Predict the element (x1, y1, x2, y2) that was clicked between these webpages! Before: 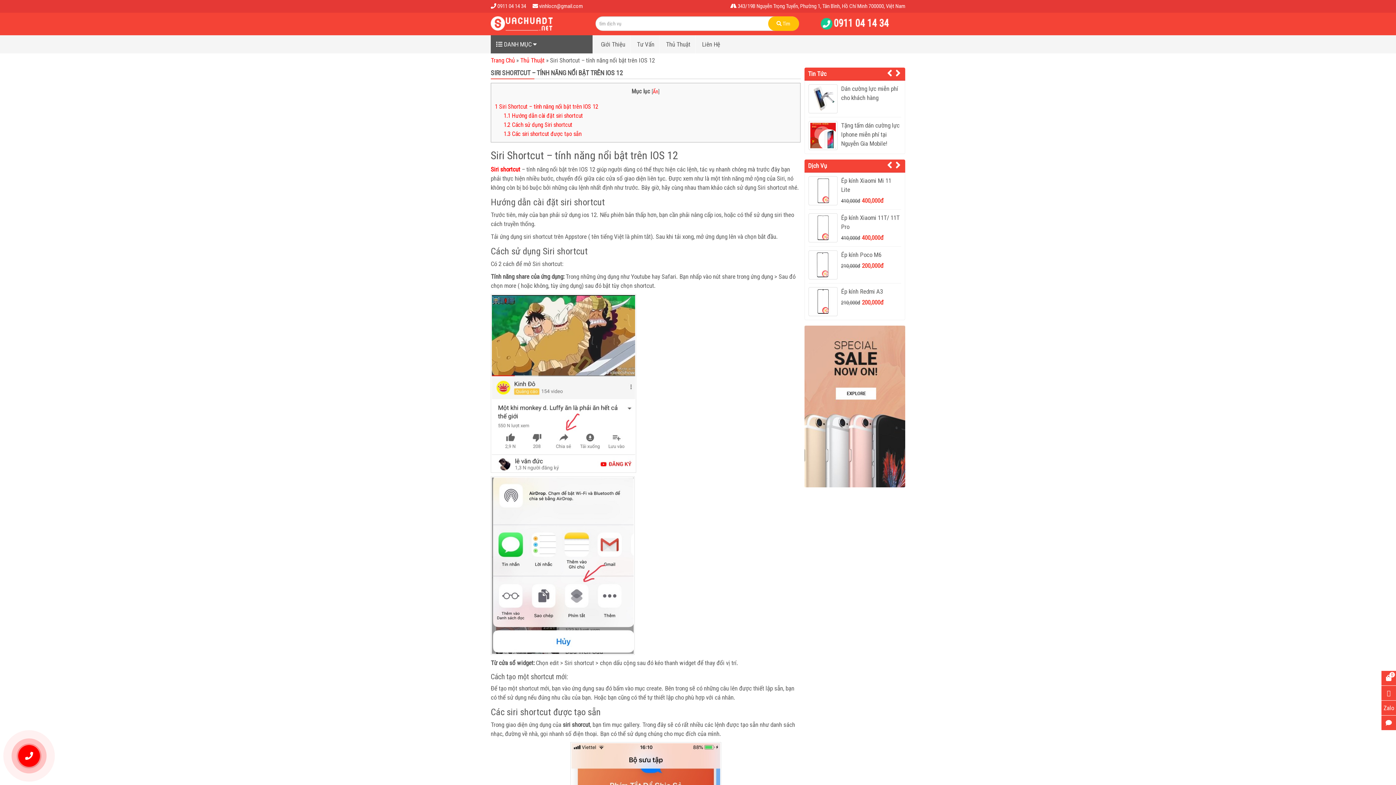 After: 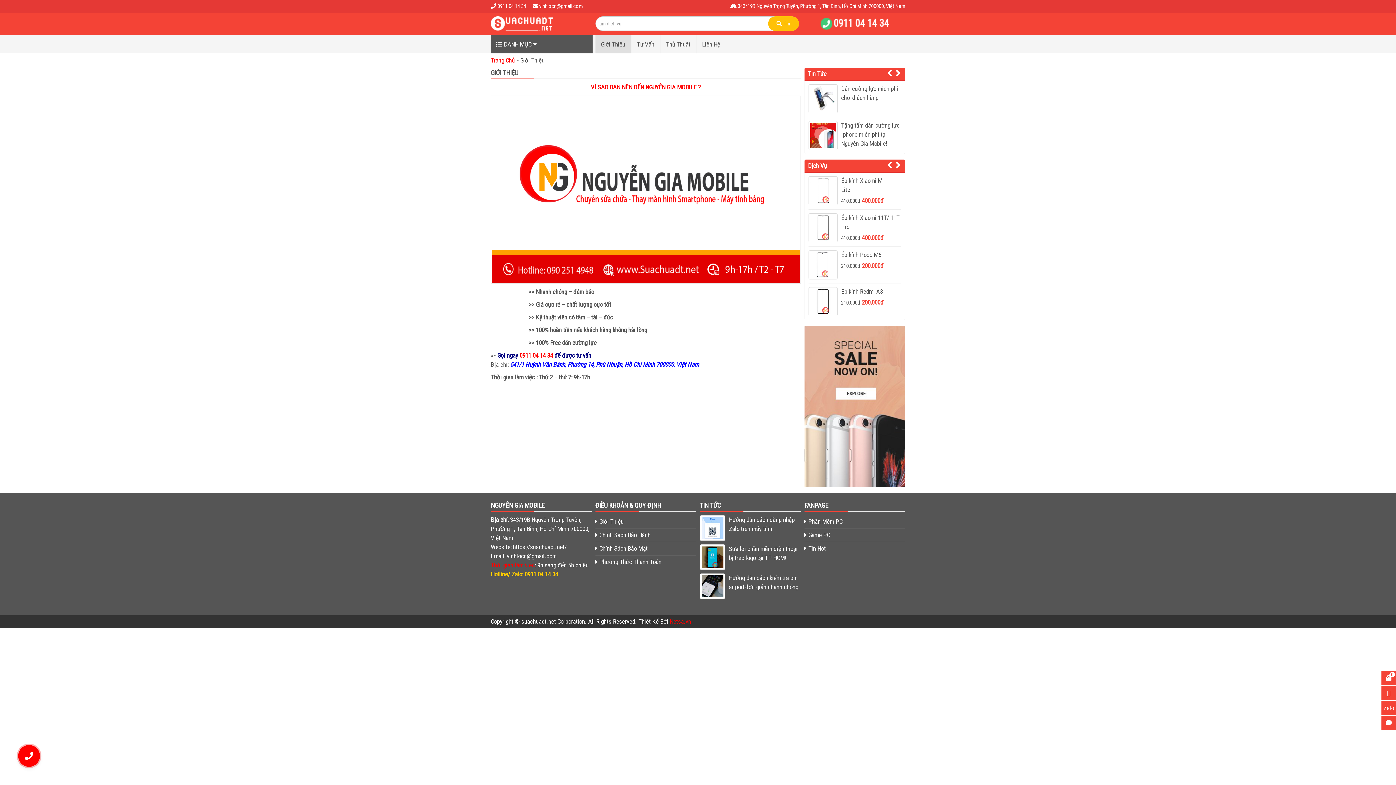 Action: label: Giới Thiệu bbox: (595, 35, 631, 53)